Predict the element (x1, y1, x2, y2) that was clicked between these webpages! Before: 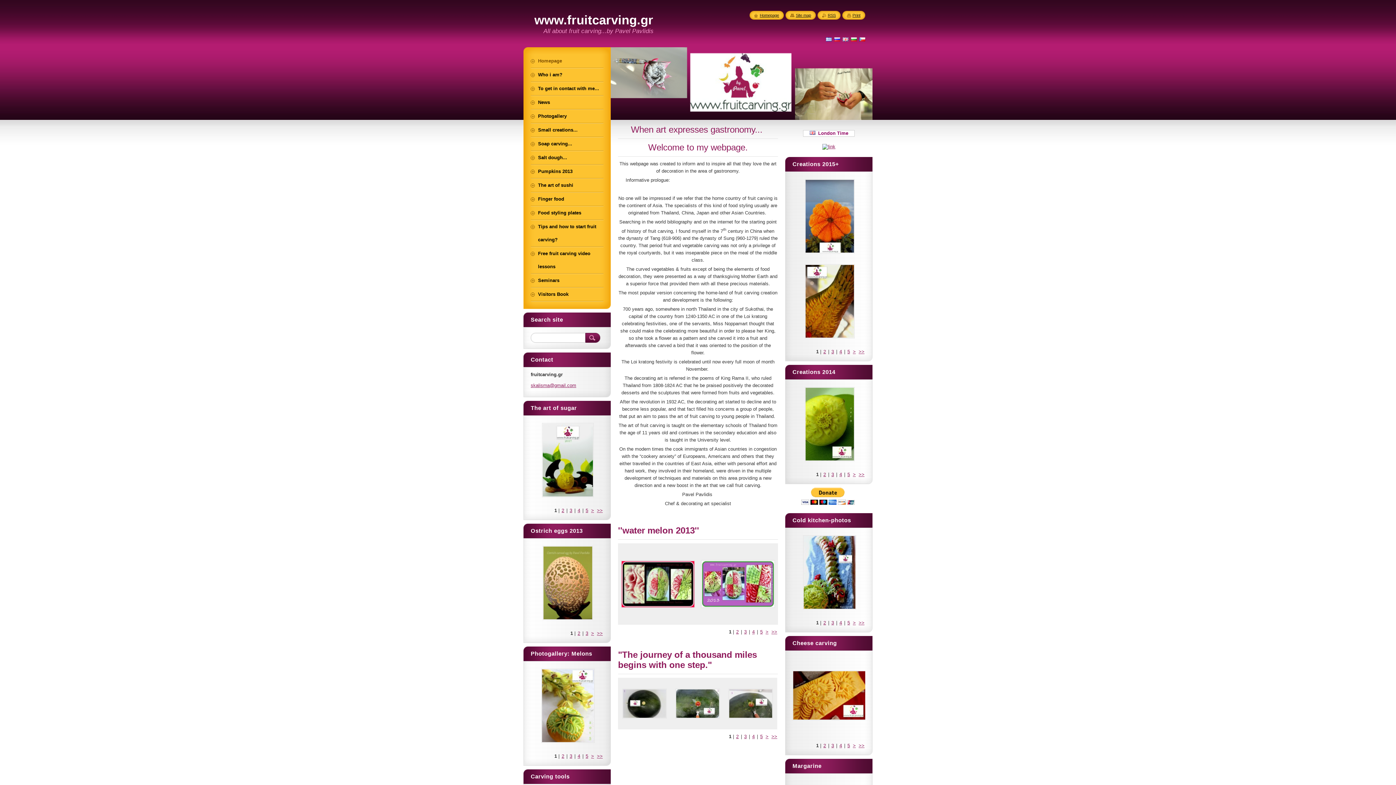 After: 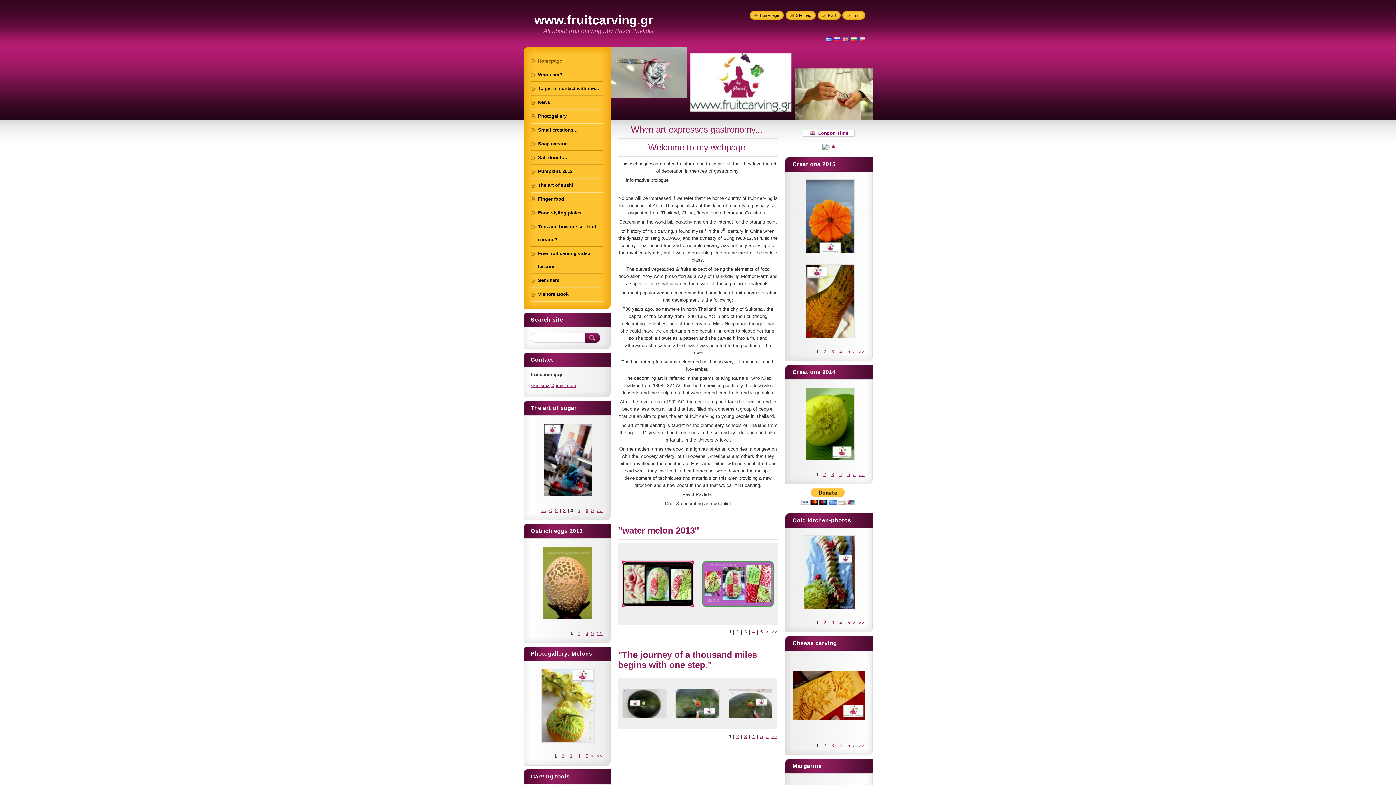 Action: bbox: (577, 508, 580, 513) label: 4